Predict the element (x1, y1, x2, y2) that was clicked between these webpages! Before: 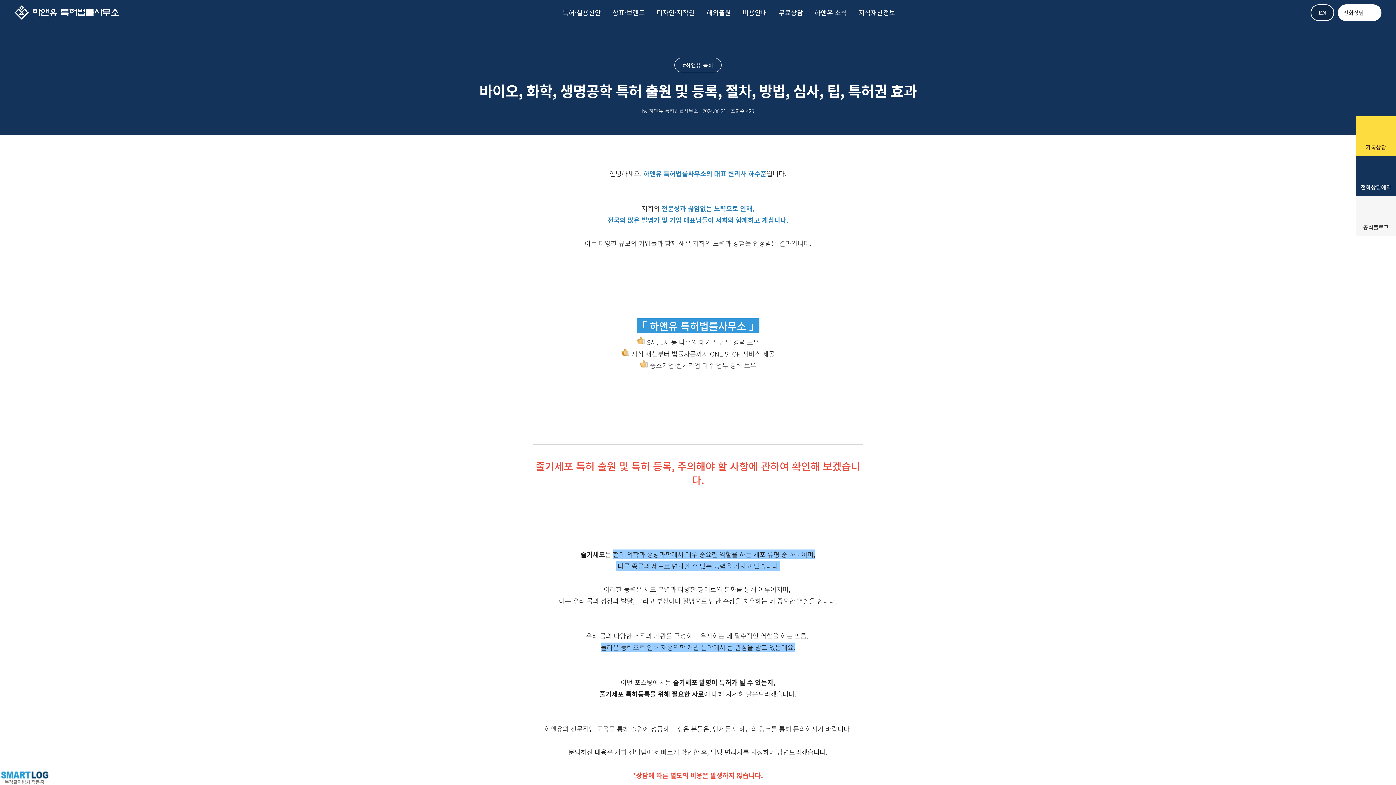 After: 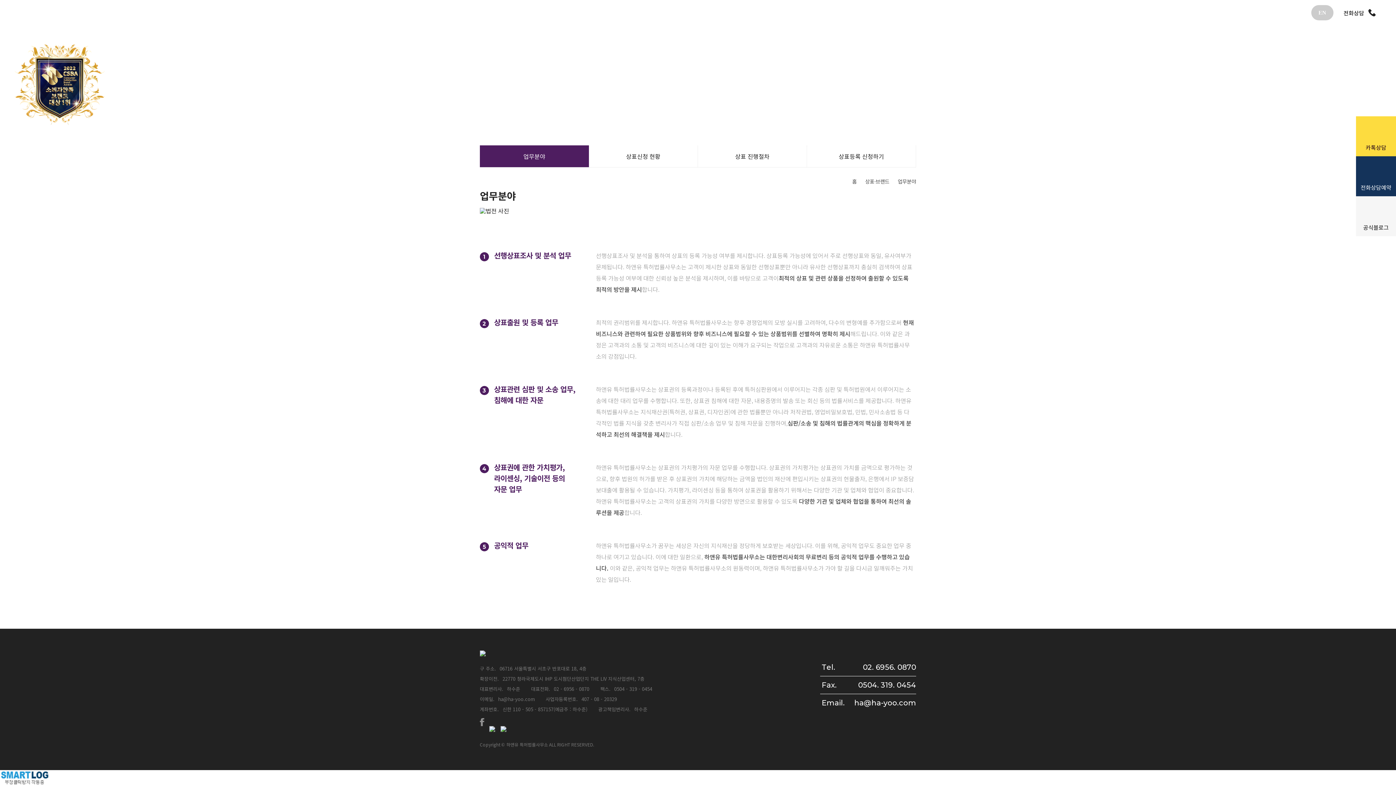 Action: bbox: (612, -1, 645, 27) label: 상표·브랜드